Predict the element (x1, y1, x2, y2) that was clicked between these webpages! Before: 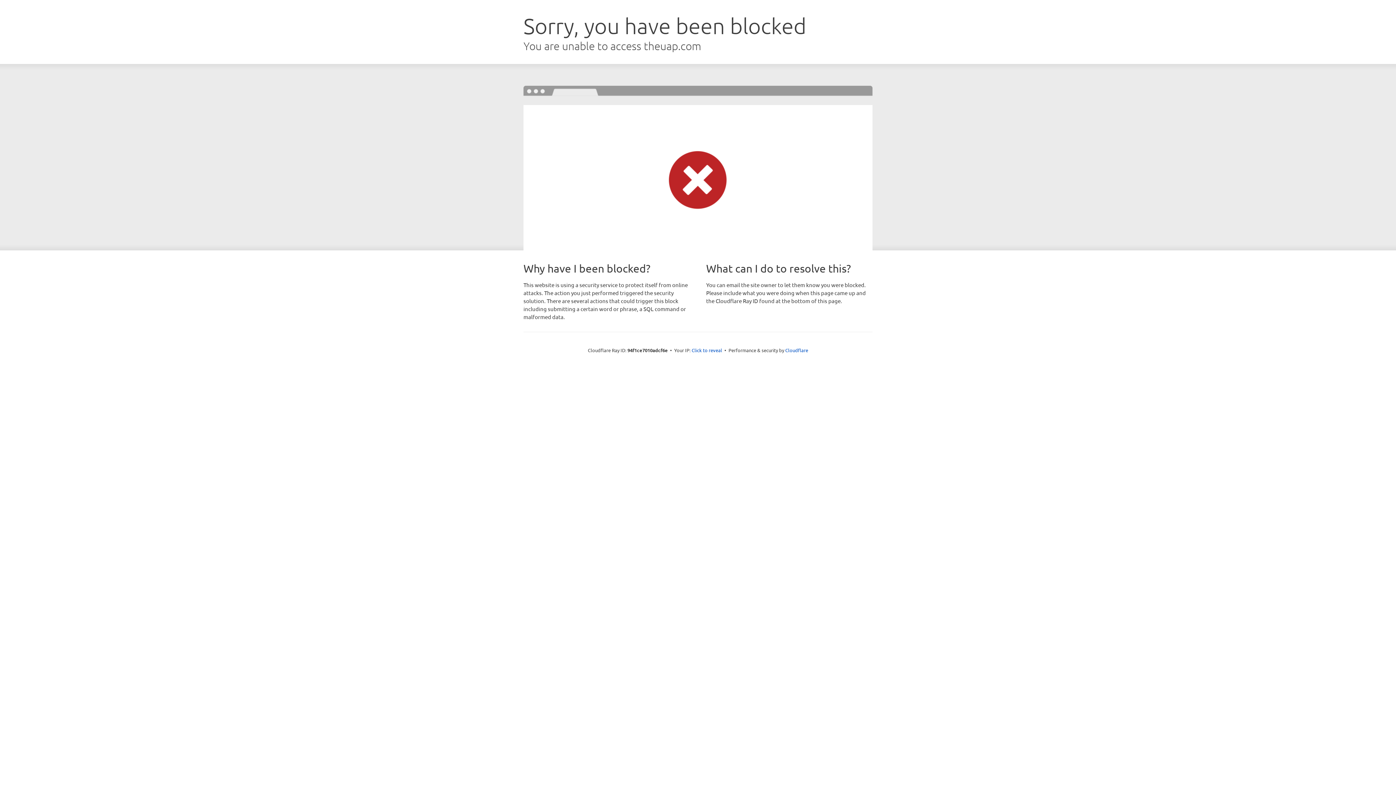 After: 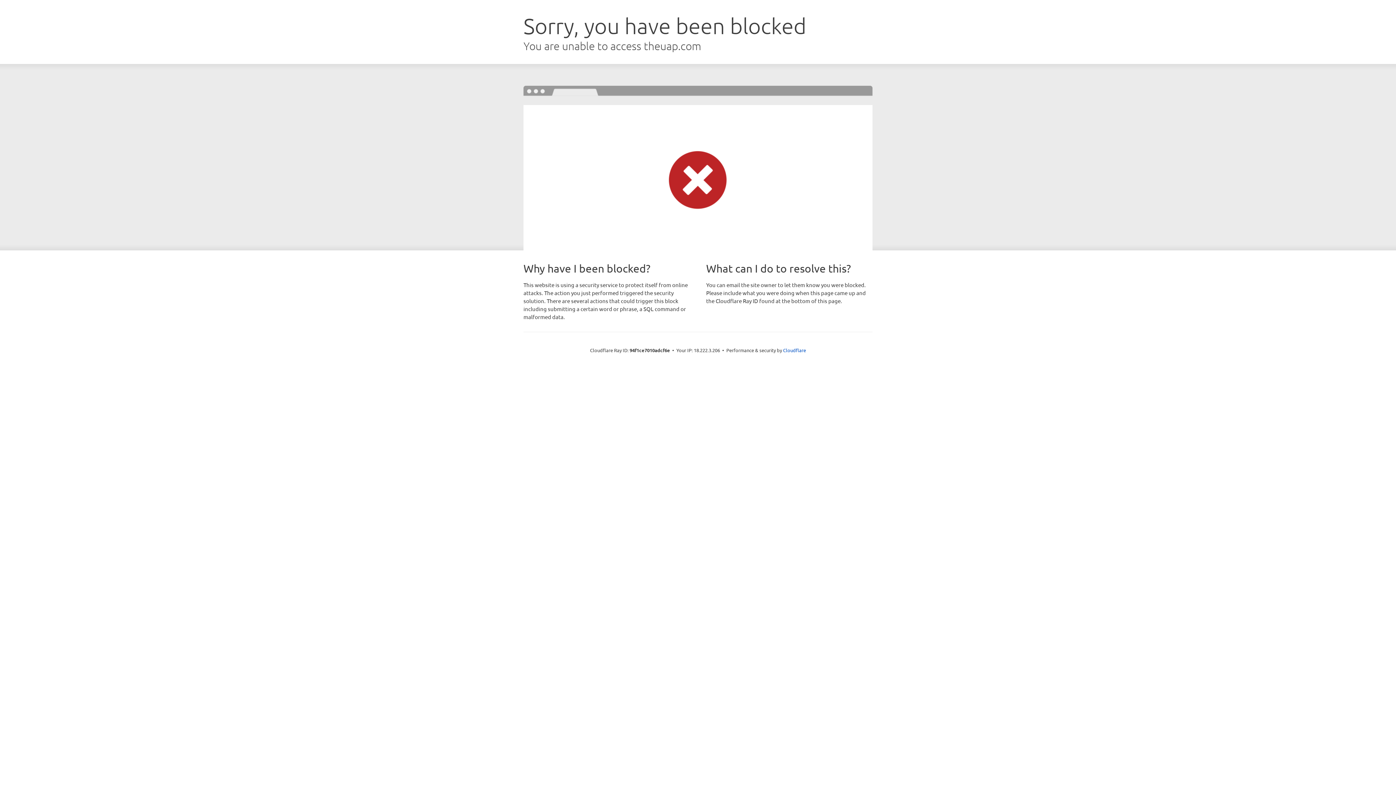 Action: bbox: (691, 346, 722, 353) label: Click to reveal